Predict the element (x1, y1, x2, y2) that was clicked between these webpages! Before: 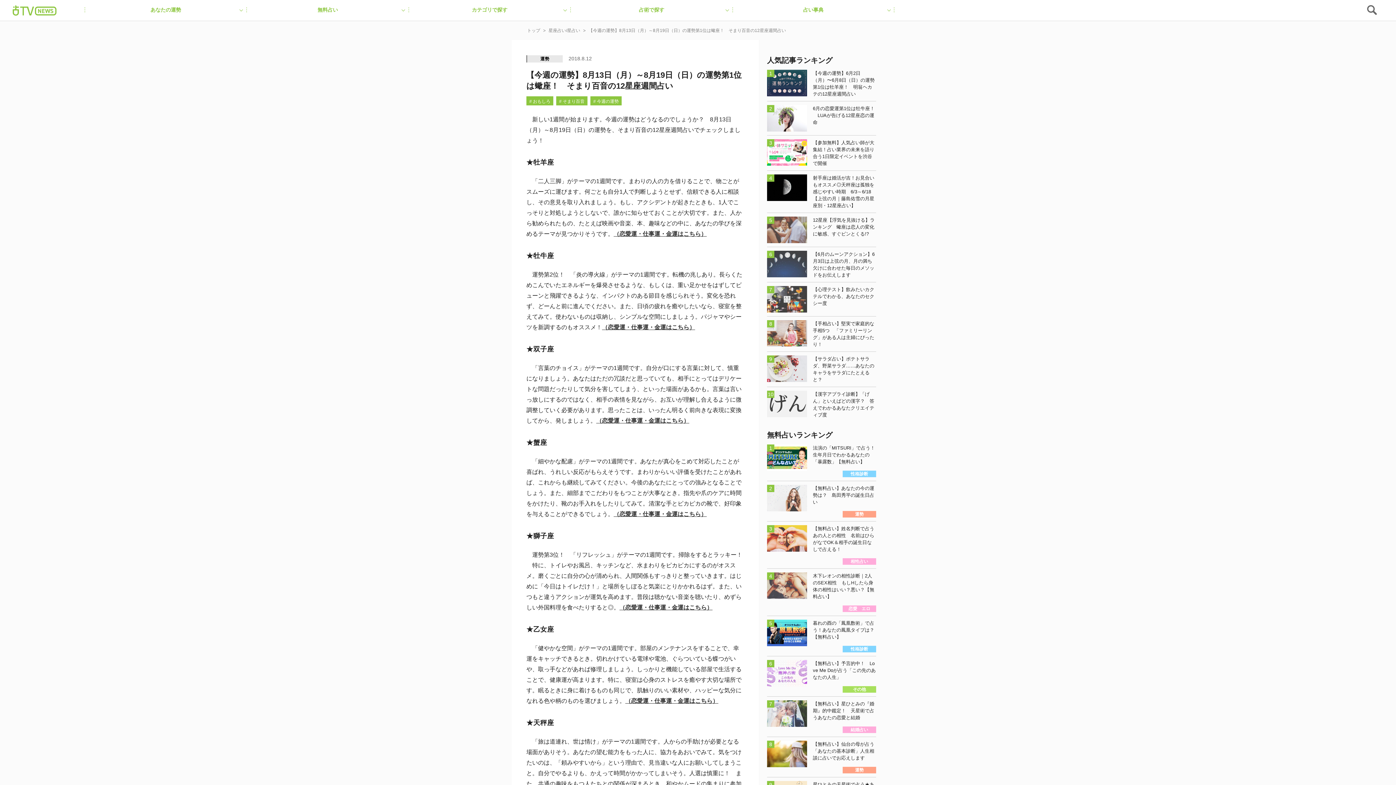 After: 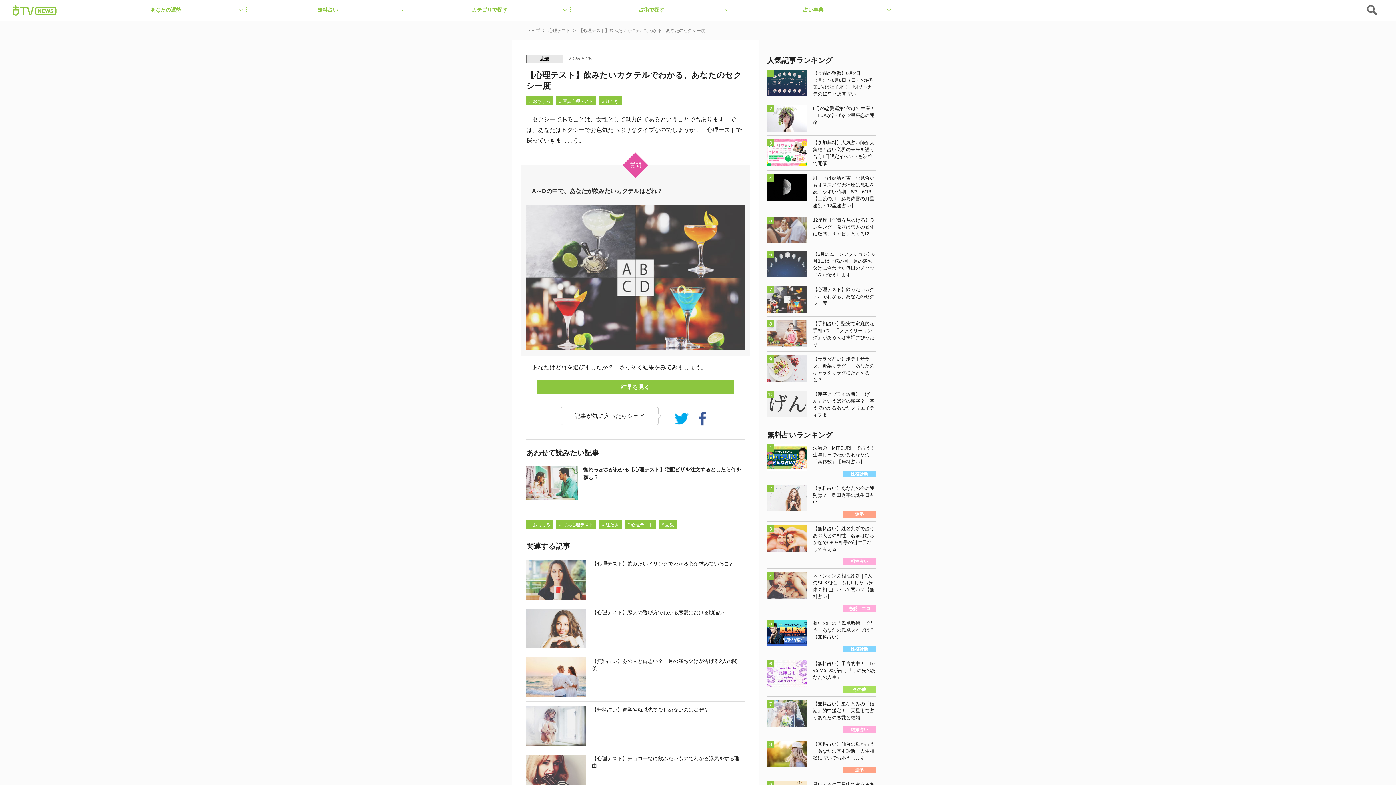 Action: label: 【心理テスト】飲みたいカクテルでわかる、あなたのセクシー度 bbox: (767, 286, 876, 312)